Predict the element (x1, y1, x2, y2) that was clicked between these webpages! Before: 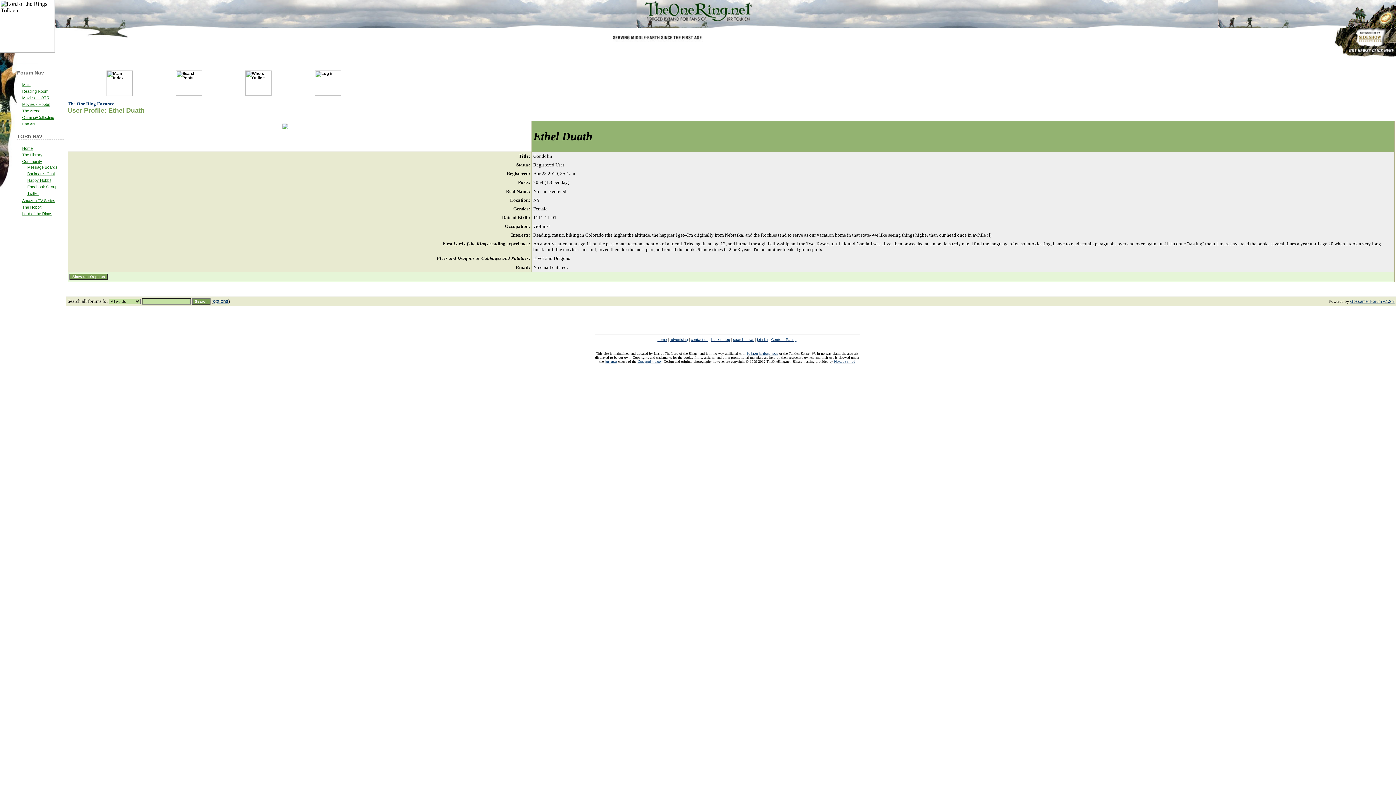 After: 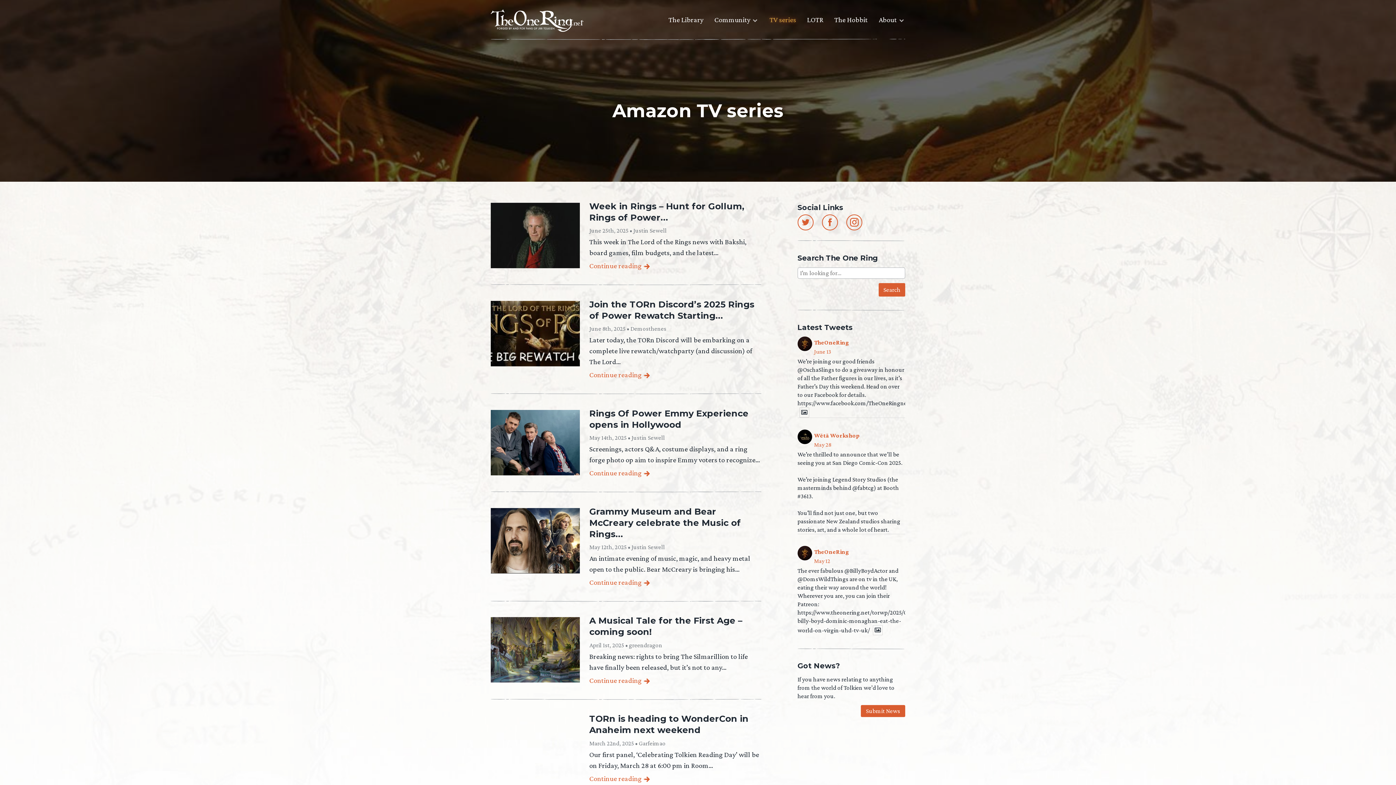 Action: bbox: (22, 198, 55, 202) label: Amazon TV Series